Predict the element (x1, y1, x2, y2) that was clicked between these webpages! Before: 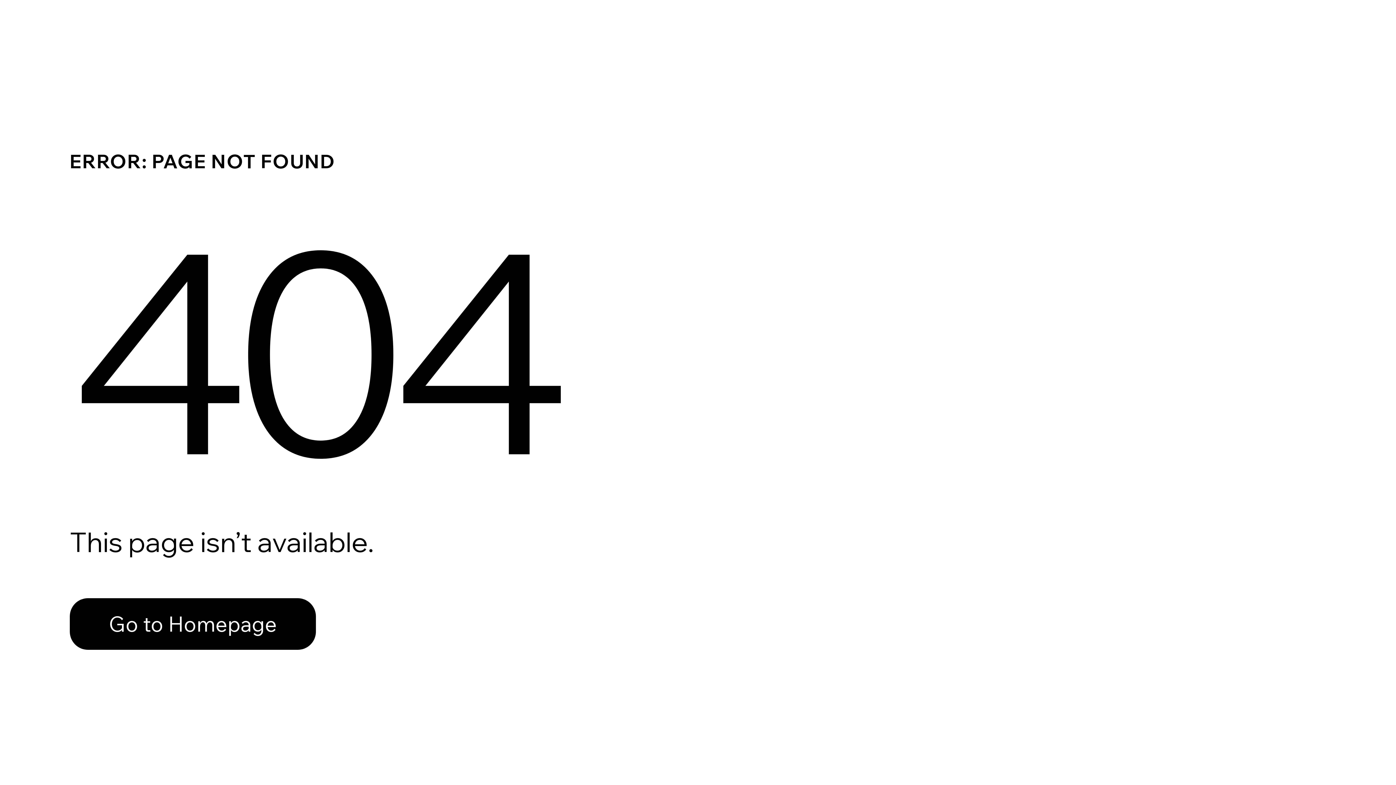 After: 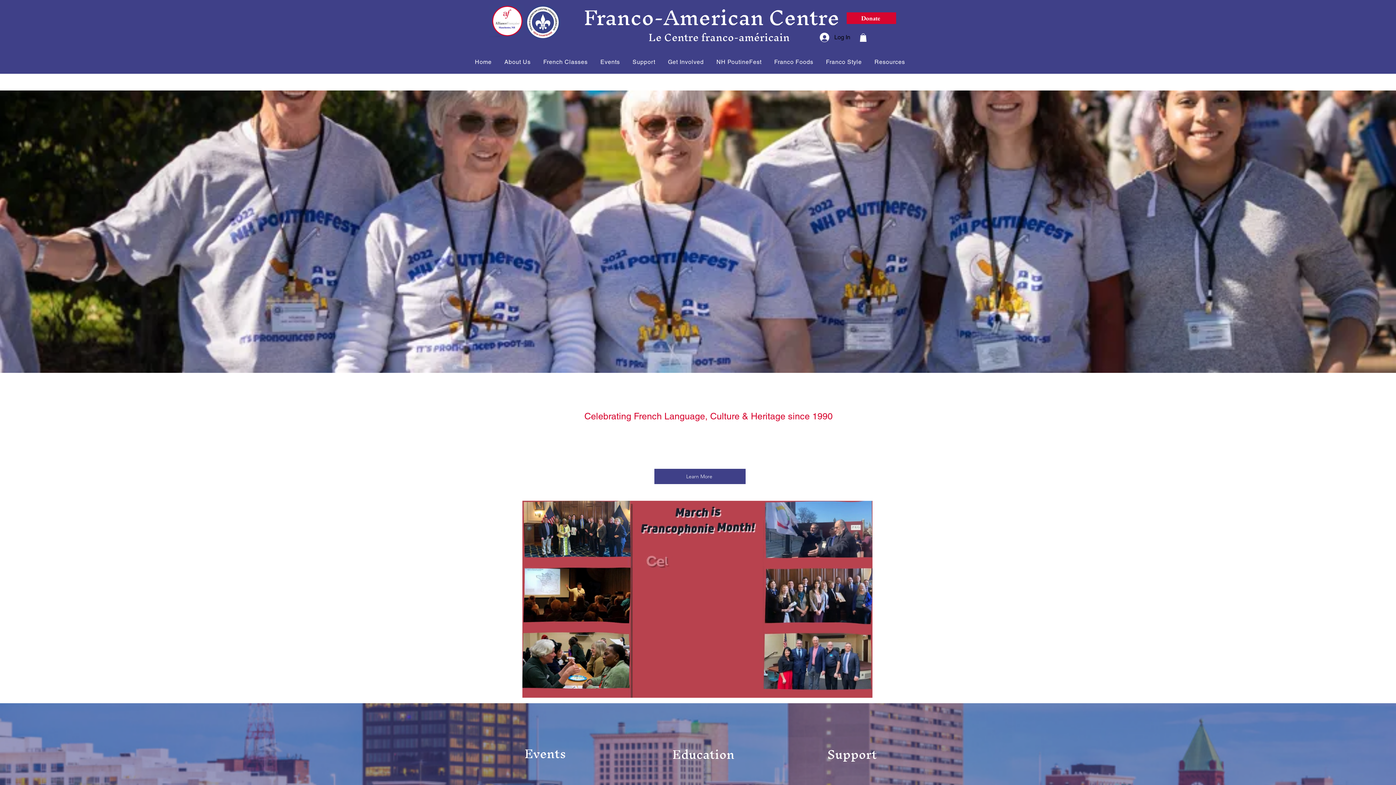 Action: label: Go to Homepage bbox: (69, 598, 316, 650)